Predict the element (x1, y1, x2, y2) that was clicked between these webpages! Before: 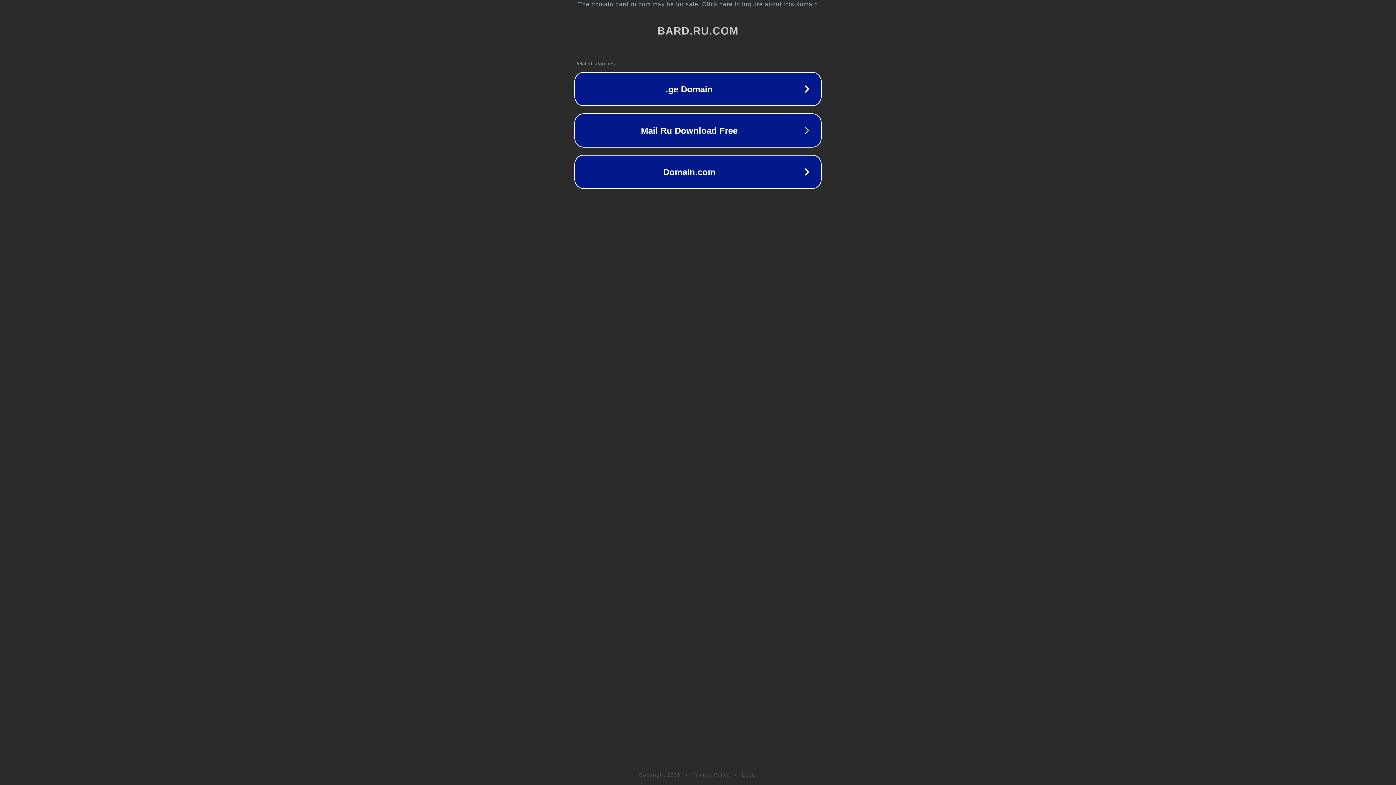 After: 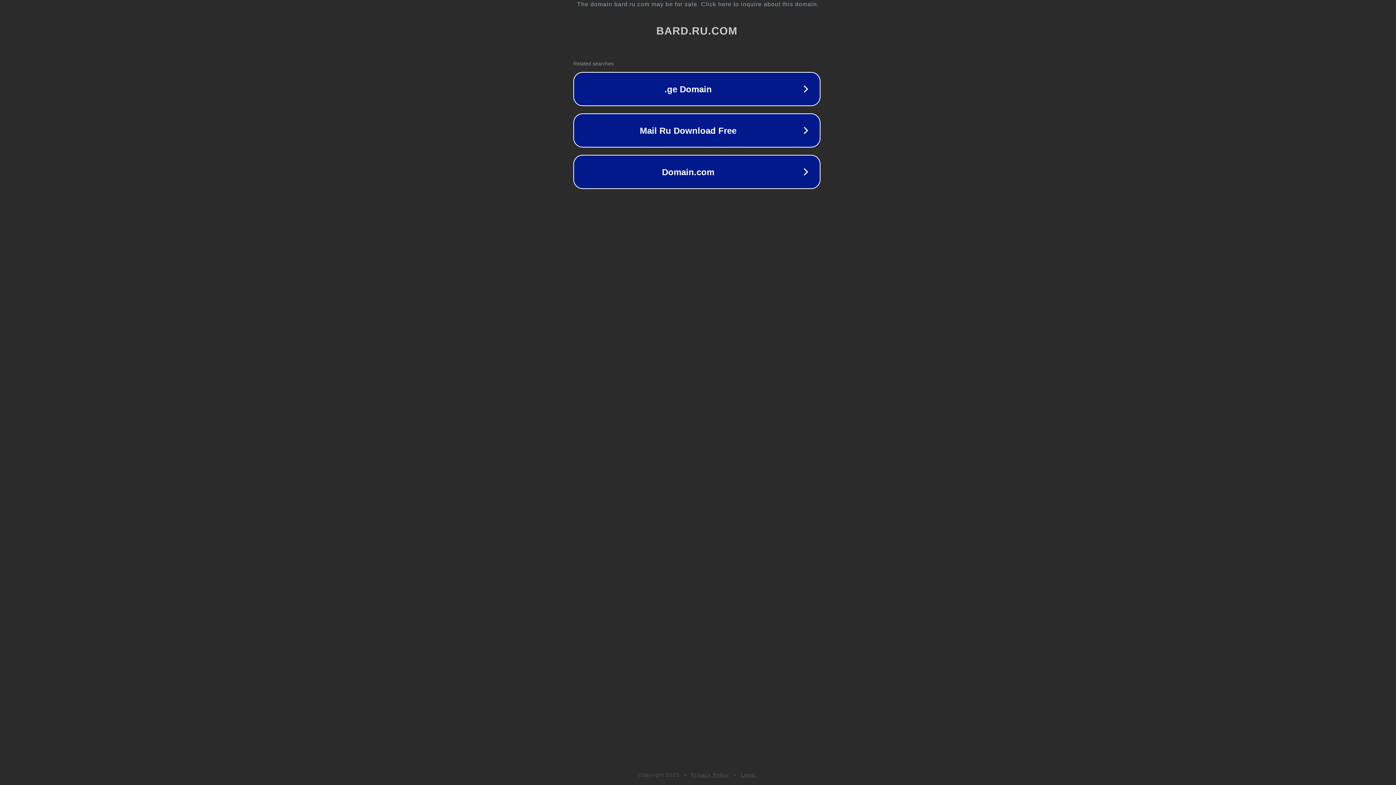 Action: label: The domain bard.ru.com may be for sale. Click here to inquire about this domain. bbox: (1, 1, 1397, 7)